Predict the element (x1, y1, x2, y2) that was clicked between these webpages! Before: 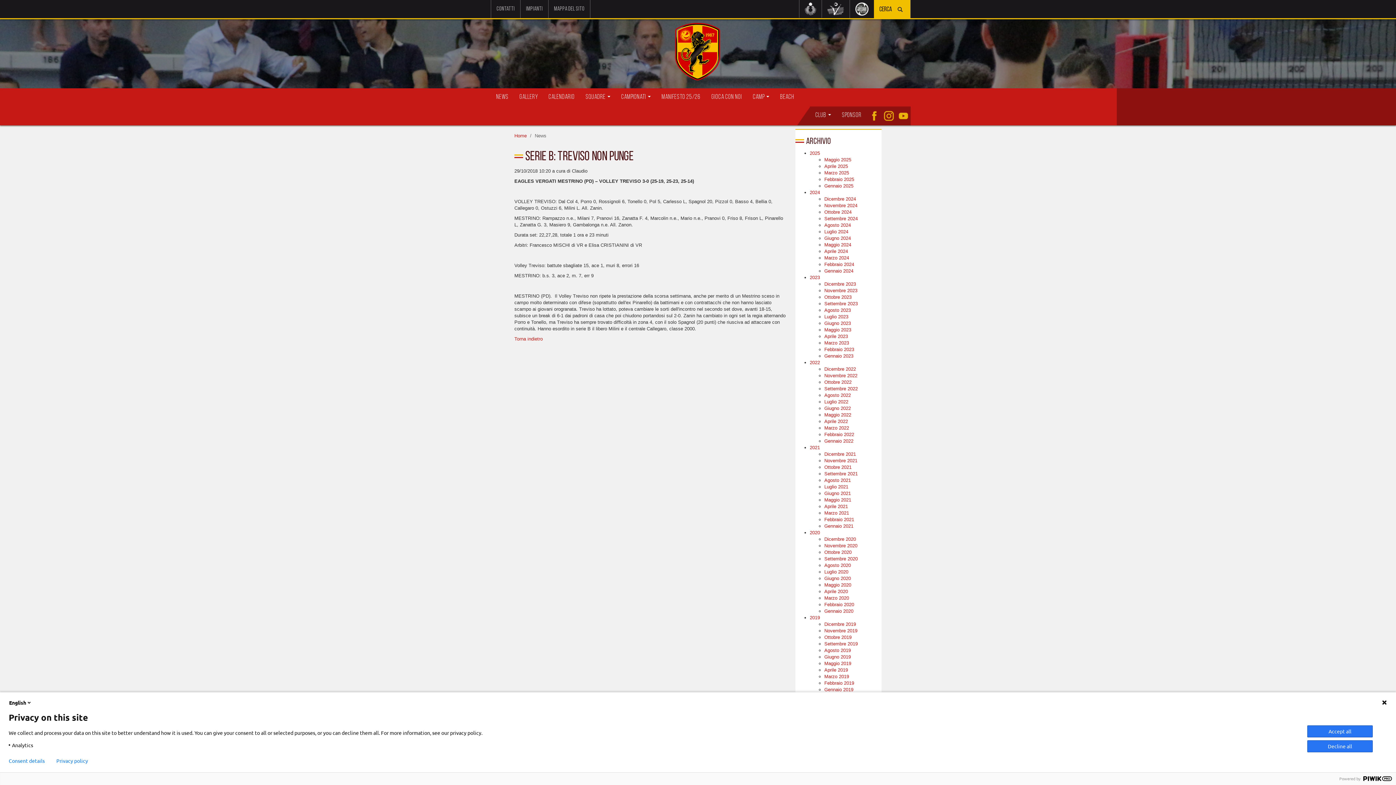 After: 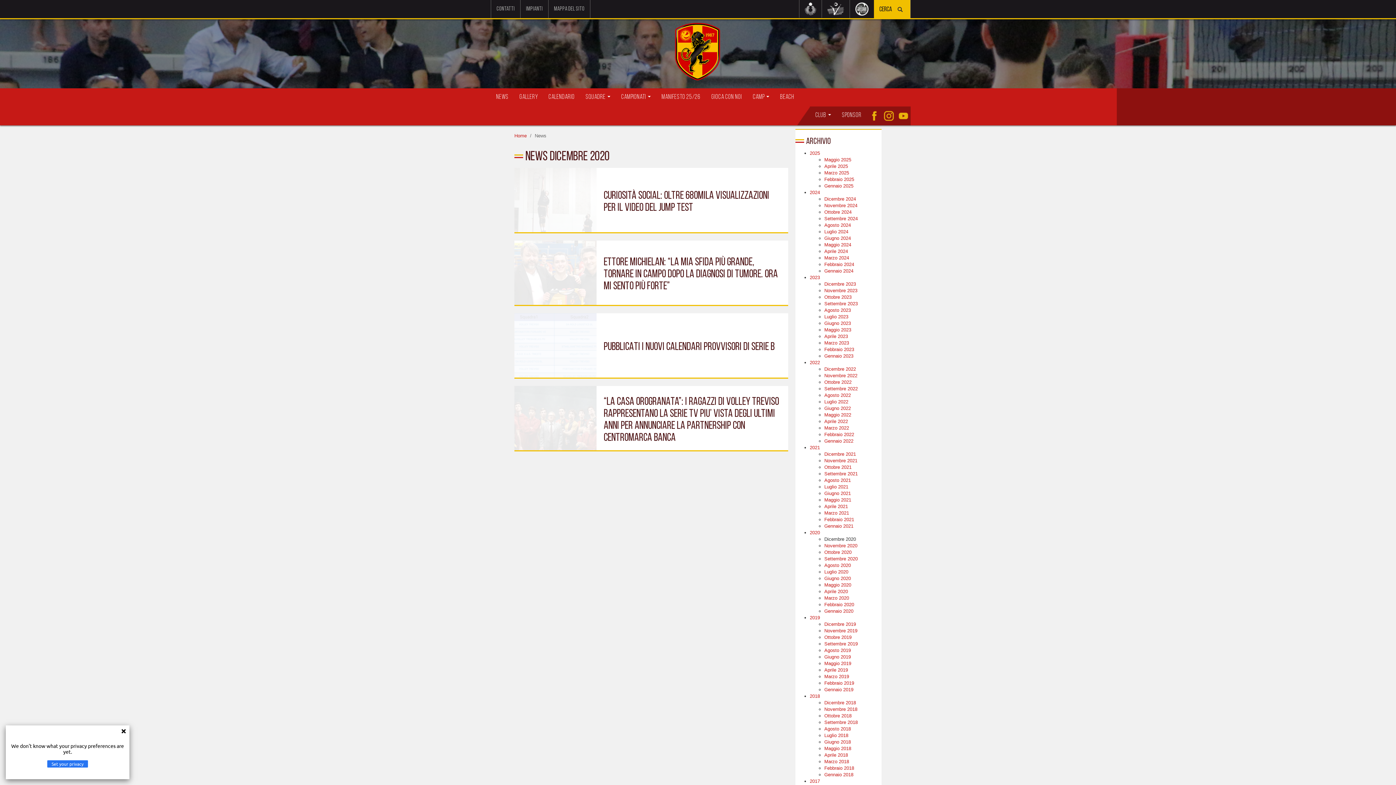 Action: bbox: (824, 536, 856, 542) label: Dicembre 2020